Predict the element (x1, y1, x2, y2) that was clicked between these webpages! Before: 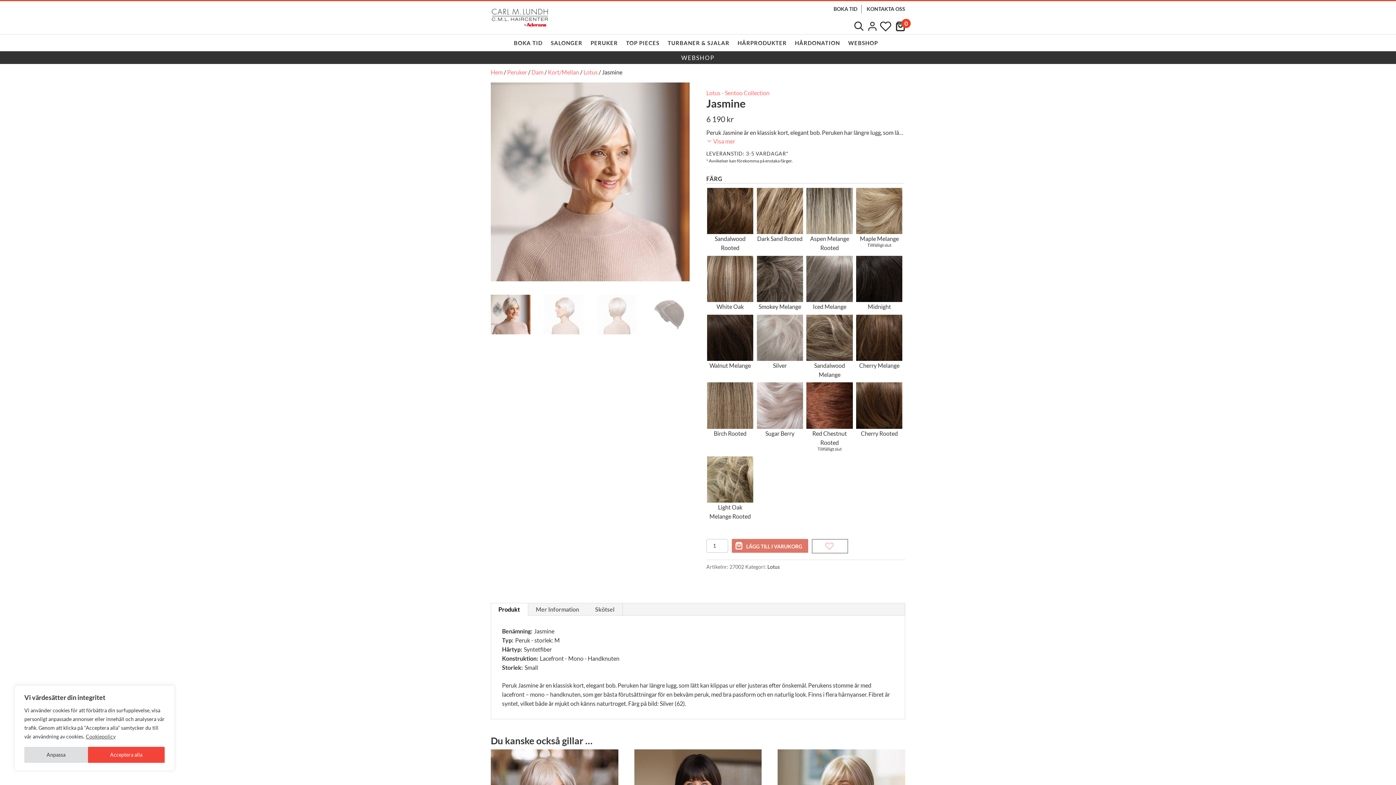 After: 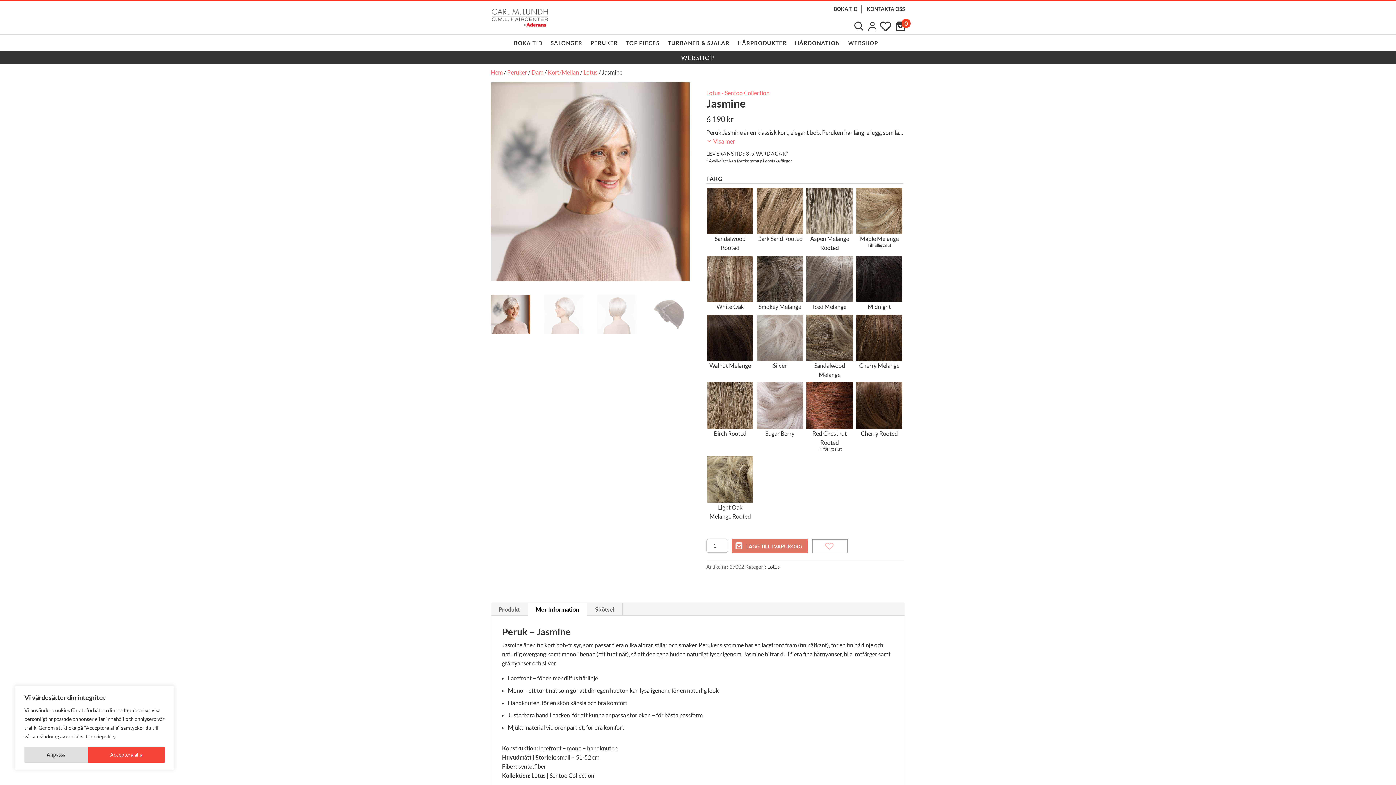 Action: label: Mer Information bbox: (528, 603, 587, 615)